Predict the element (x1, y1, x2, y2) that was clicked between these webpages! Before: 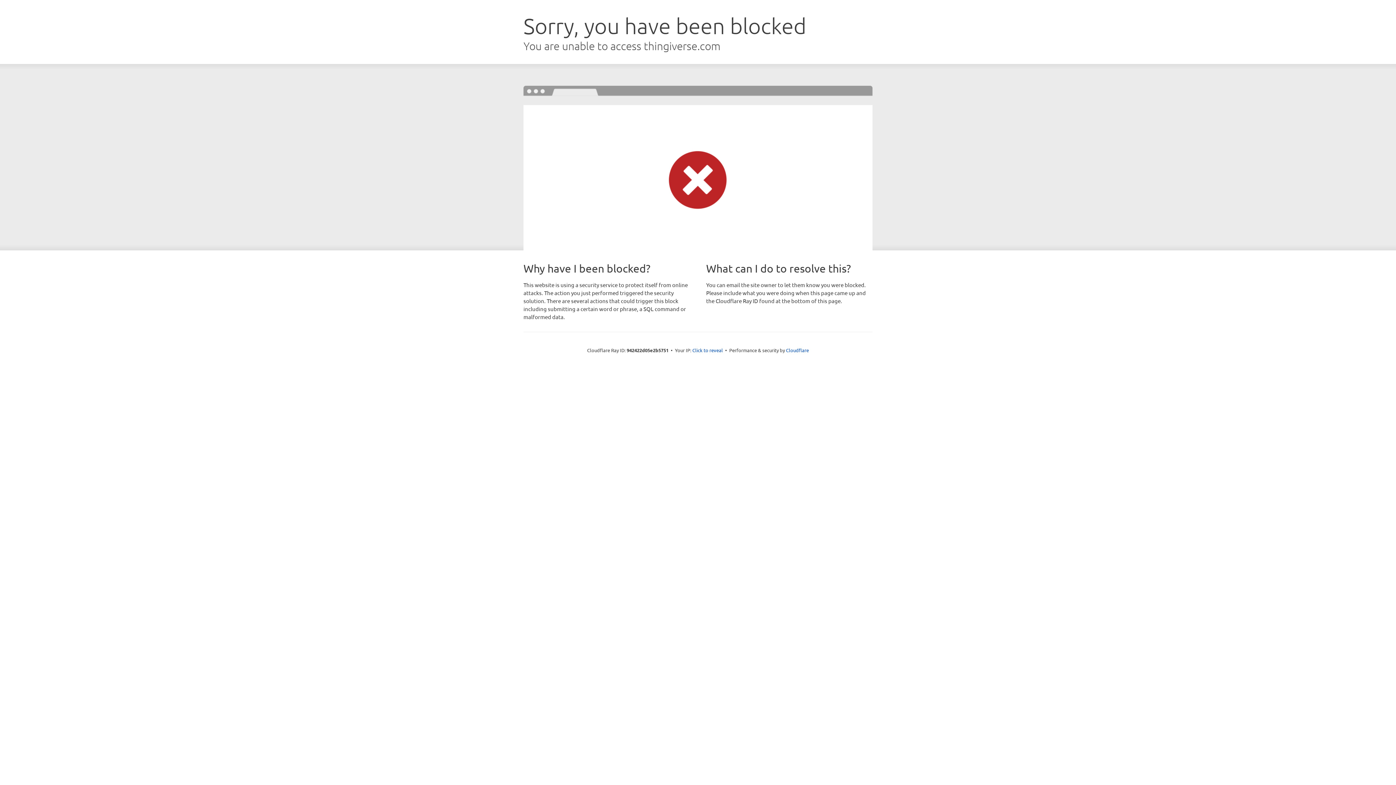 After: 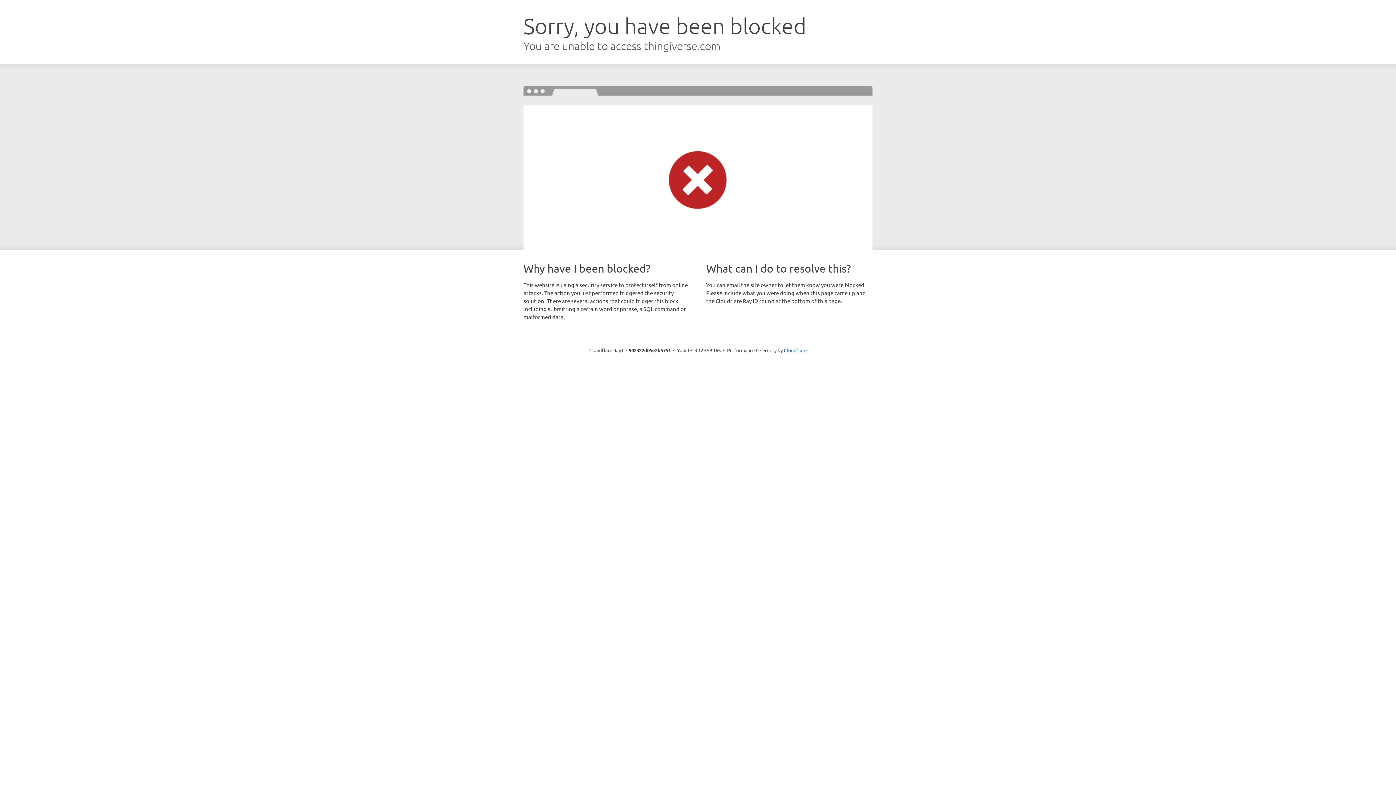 Action: label: Click to reveal bbox: (692, 346, 723, 353)